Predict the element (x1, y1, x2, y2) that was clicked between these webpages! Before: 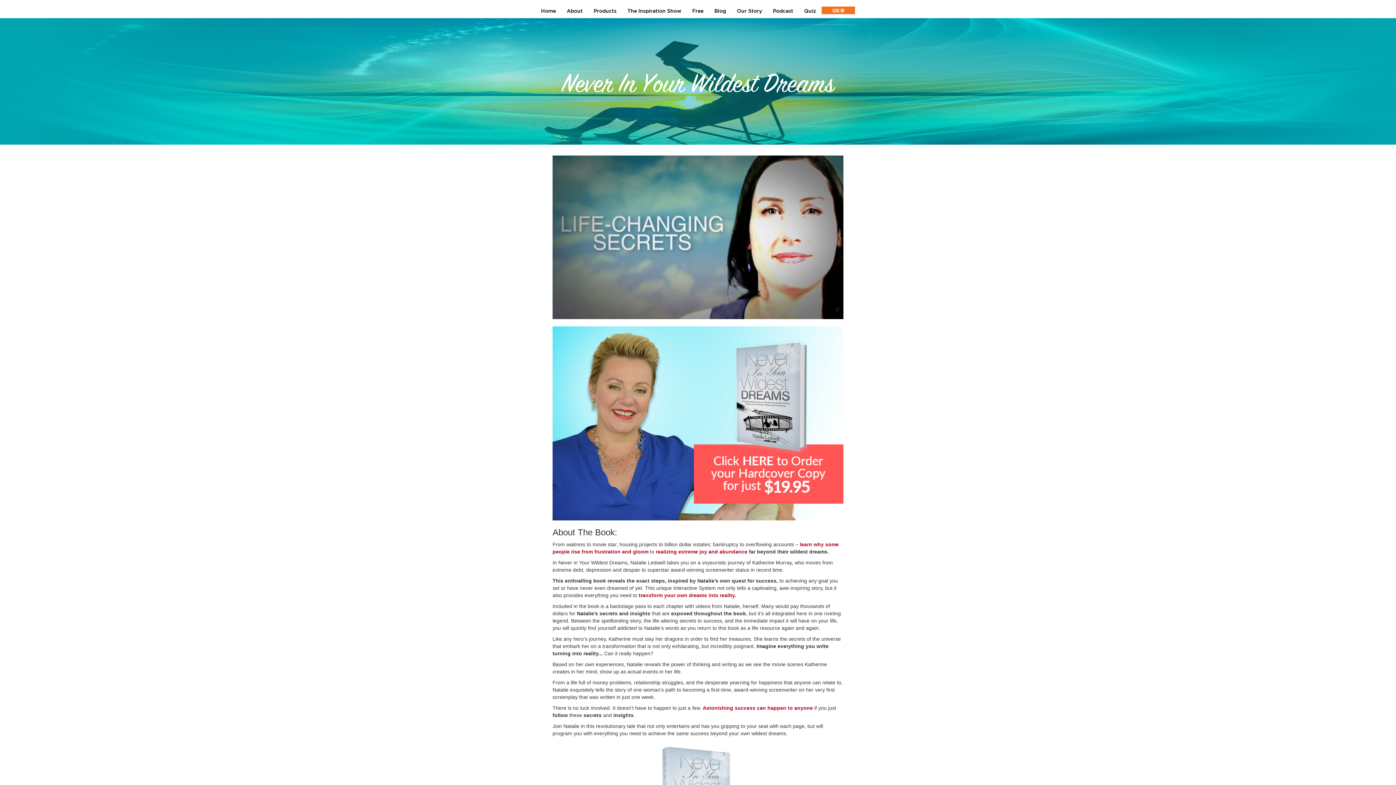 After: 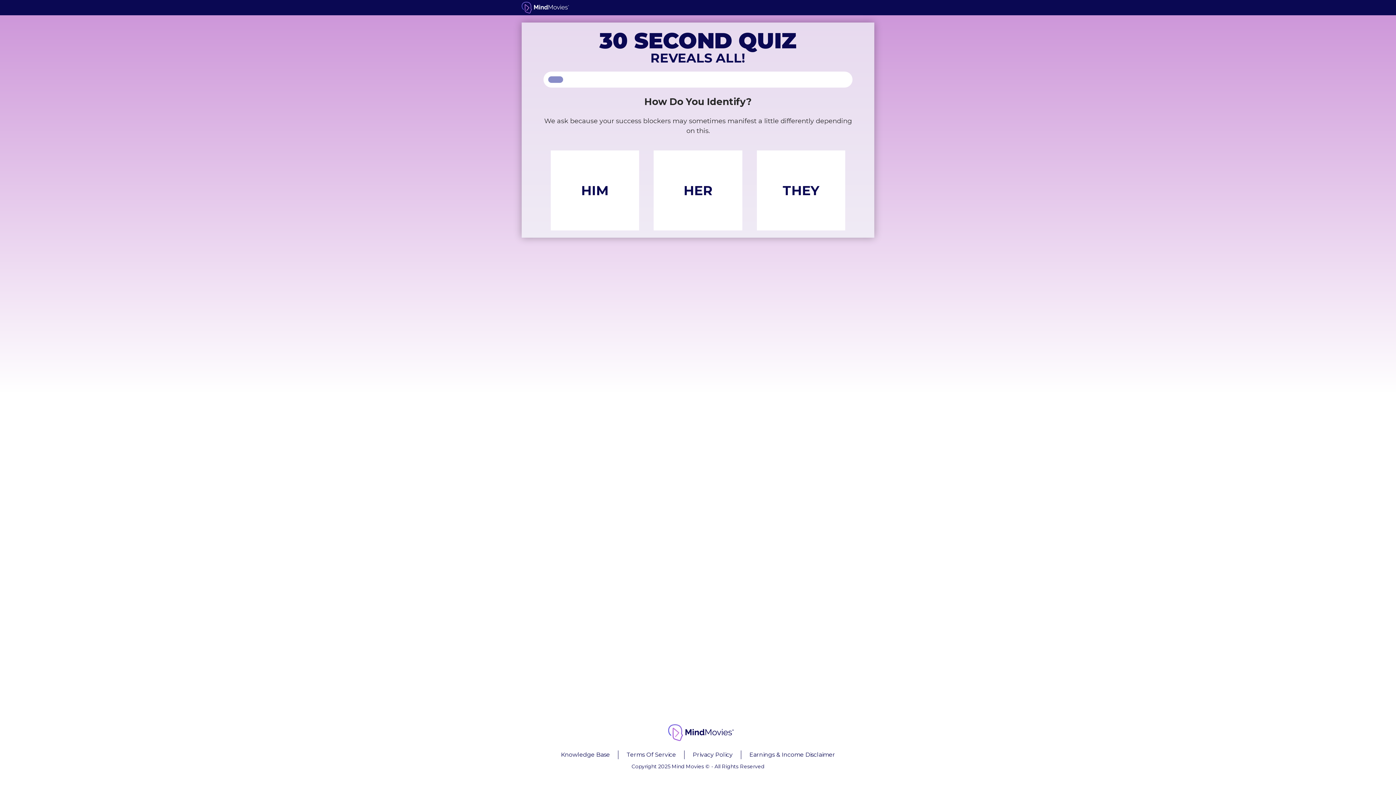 Action: label: Quiz bbox: (798, 0, 821, 14)